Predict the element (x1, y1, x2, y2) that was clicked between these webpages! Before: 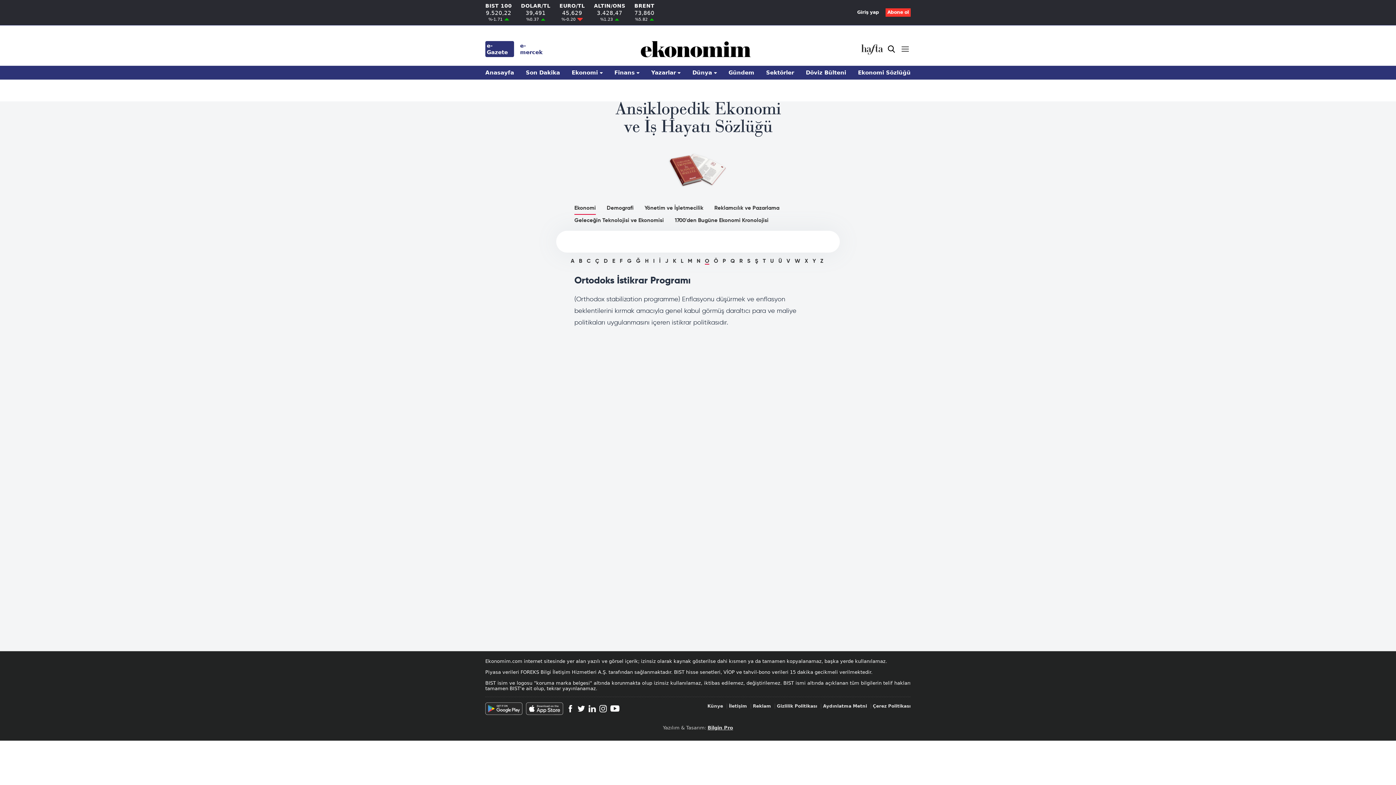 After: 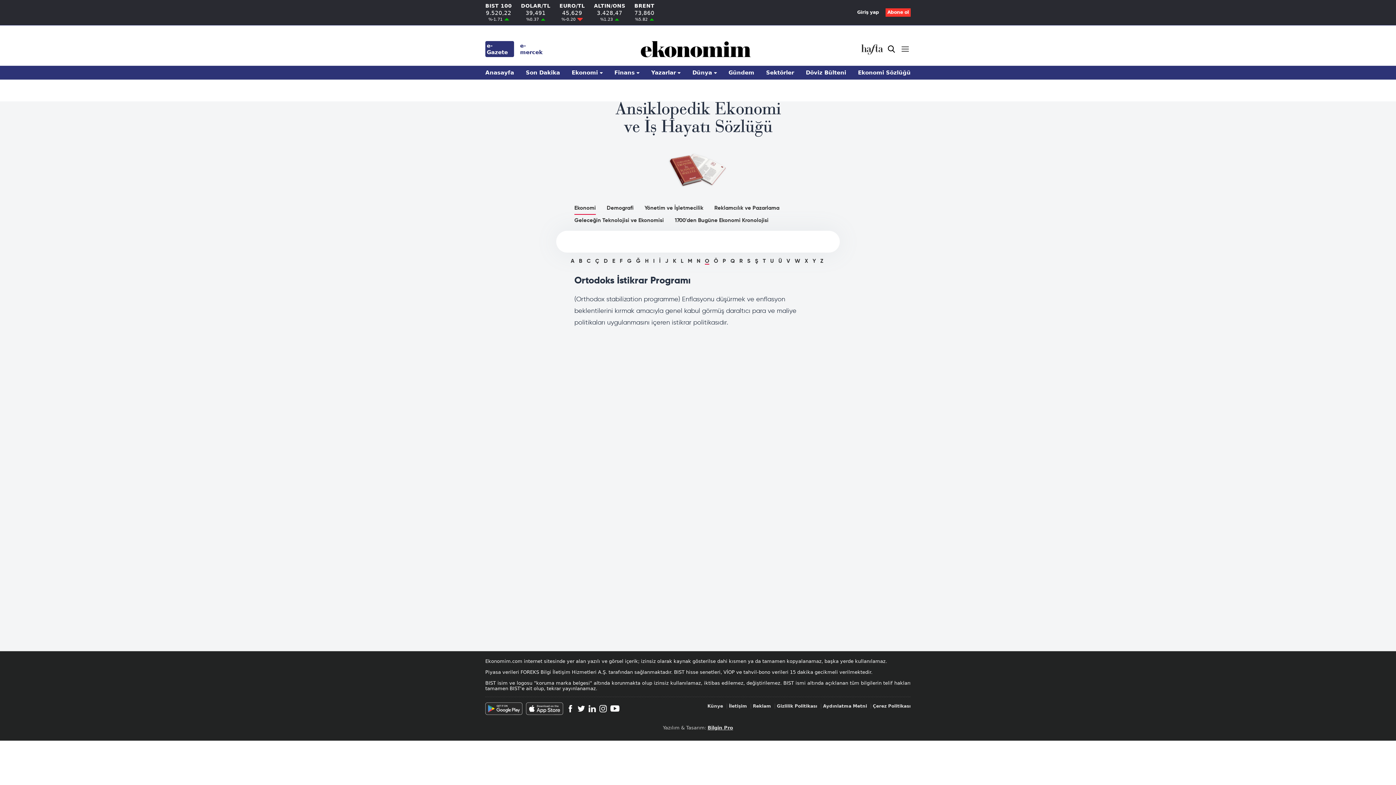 Action: bbox: (566, 705, 574, 712)